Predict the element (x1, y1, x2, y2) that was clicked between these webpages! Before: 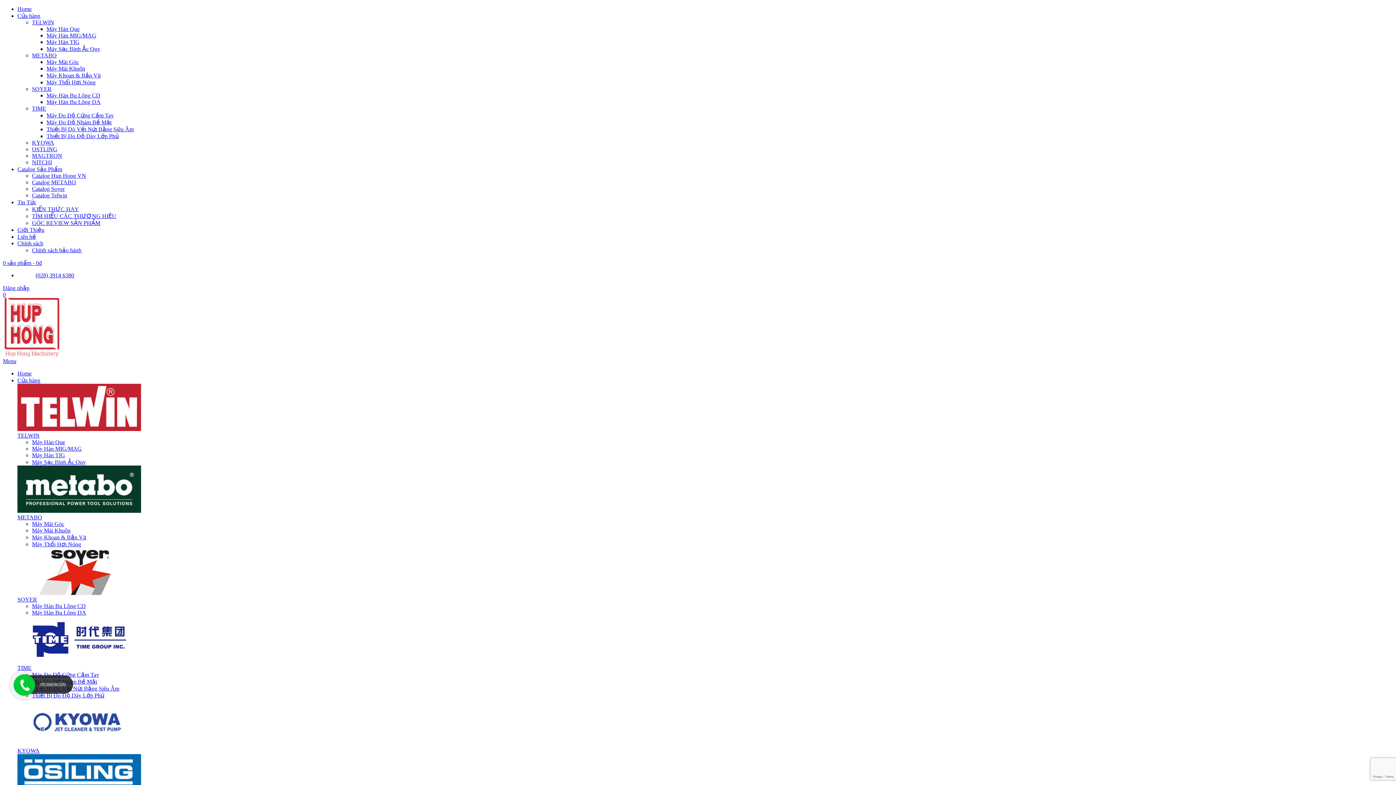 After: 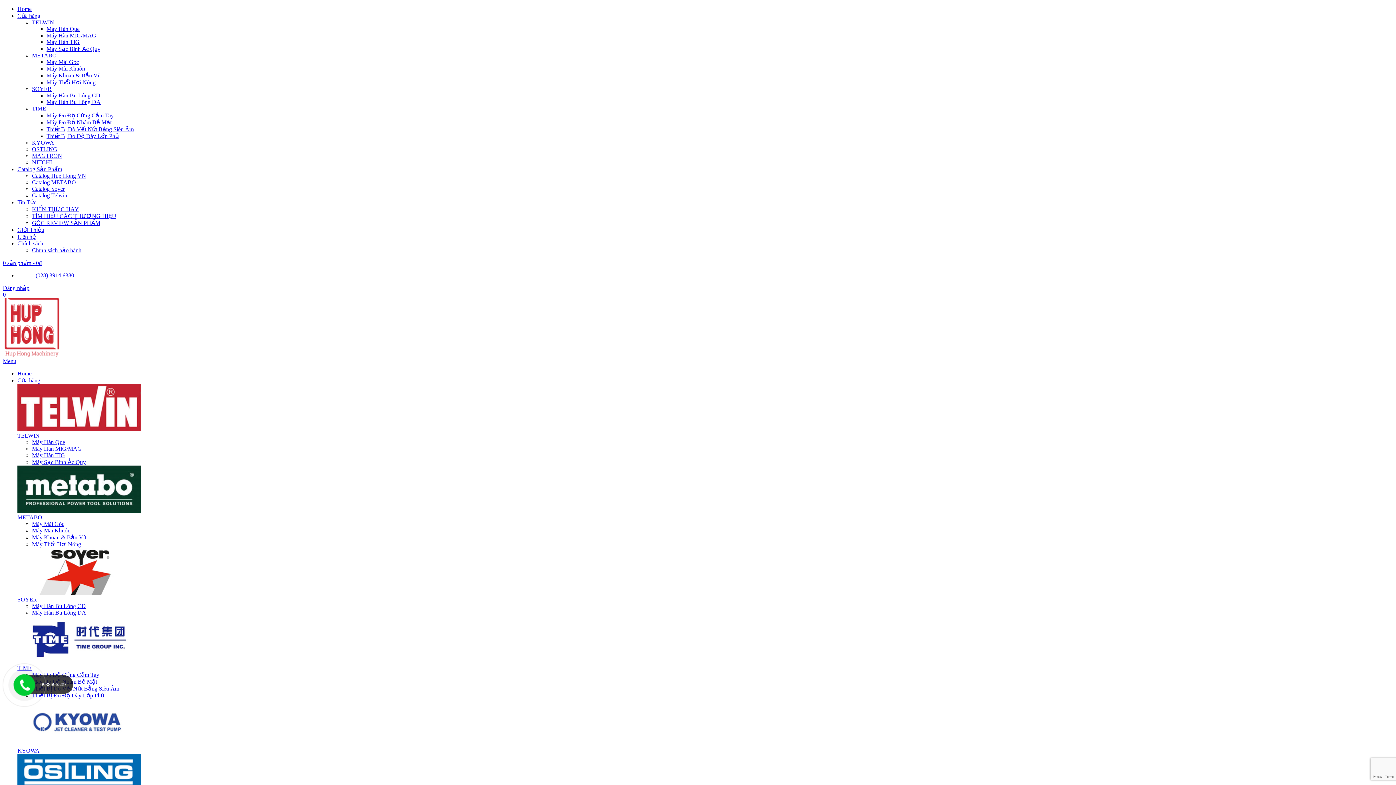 Action: label: Máy Hàn TIG bbox: (32, 452, 65, 458)